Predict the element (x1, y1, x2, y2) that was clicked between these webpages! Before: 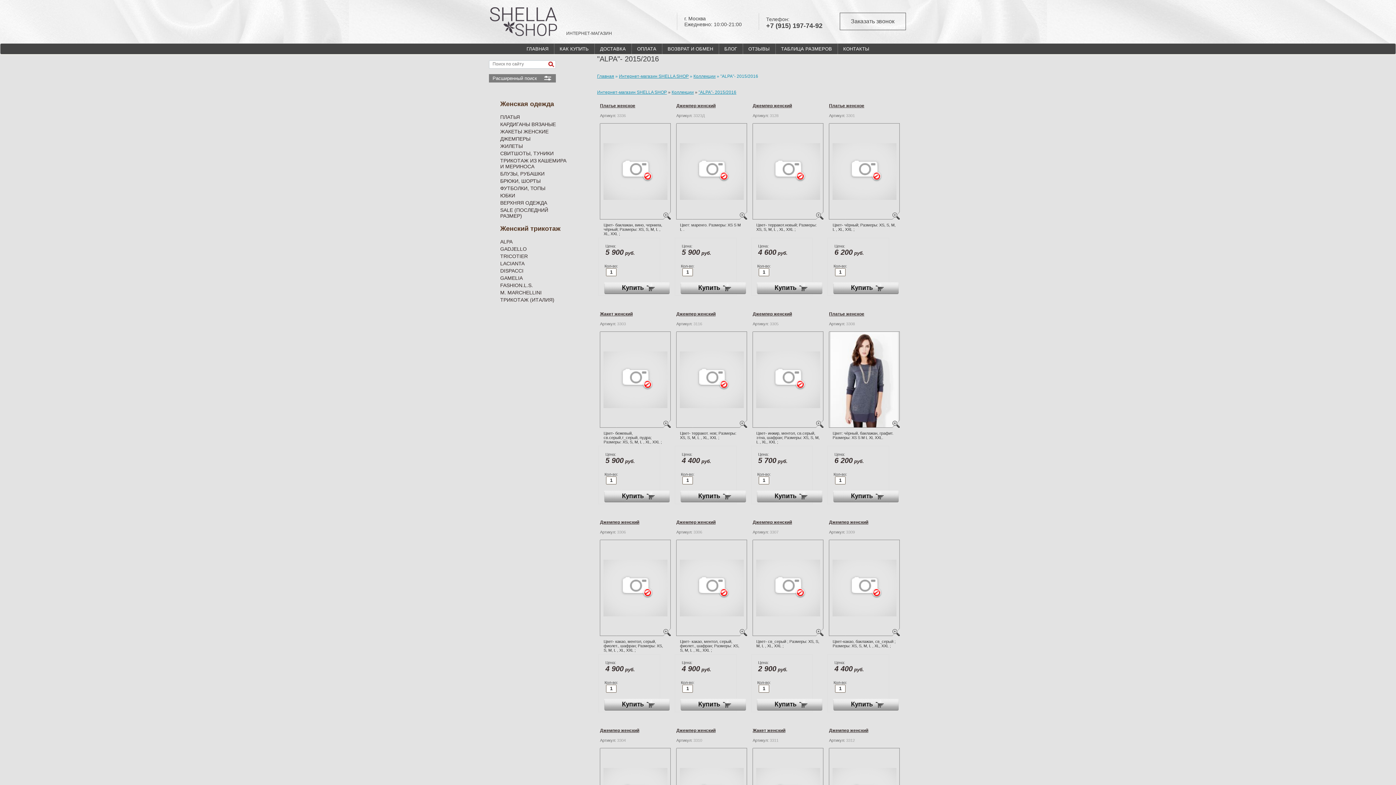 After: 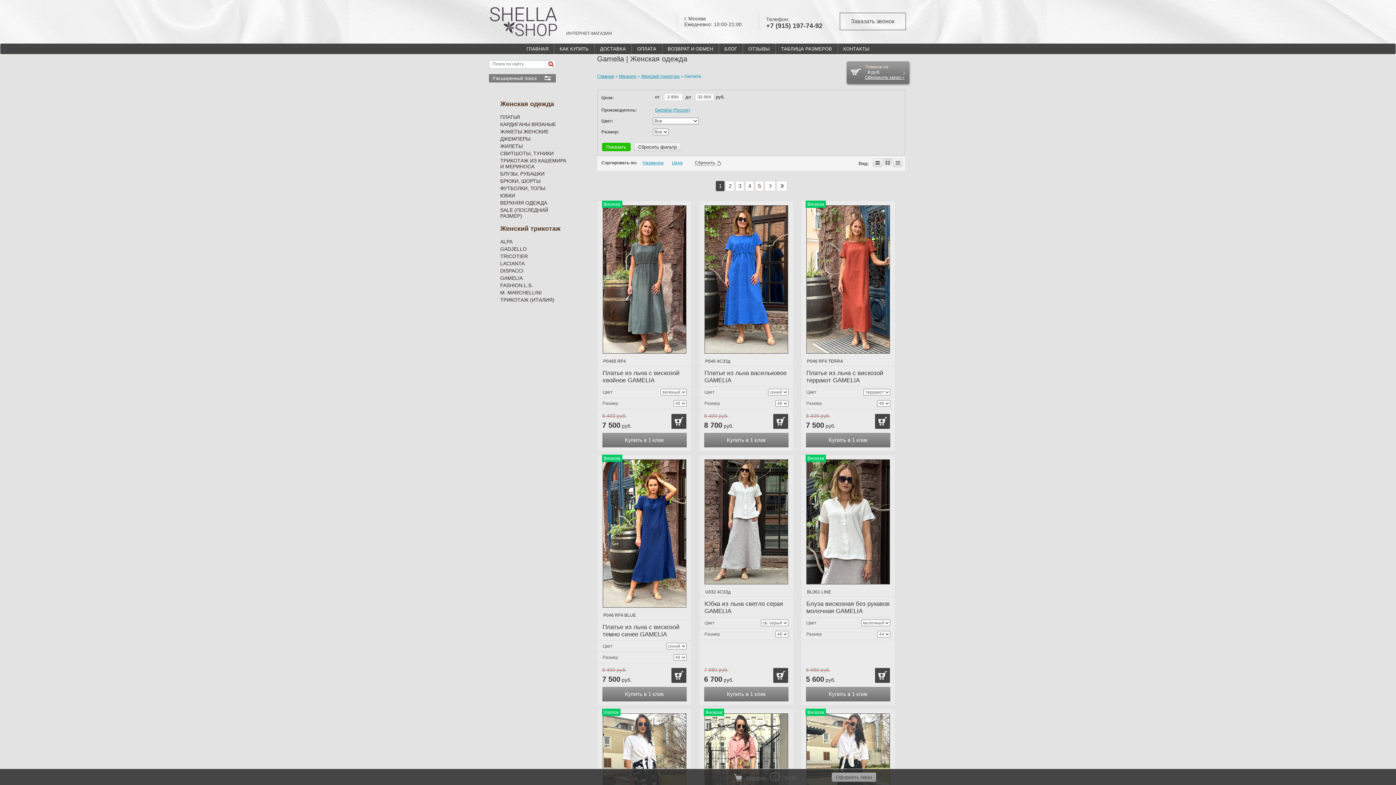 Action: label: GAMELIA bbox: (489, 274, 566, 281)